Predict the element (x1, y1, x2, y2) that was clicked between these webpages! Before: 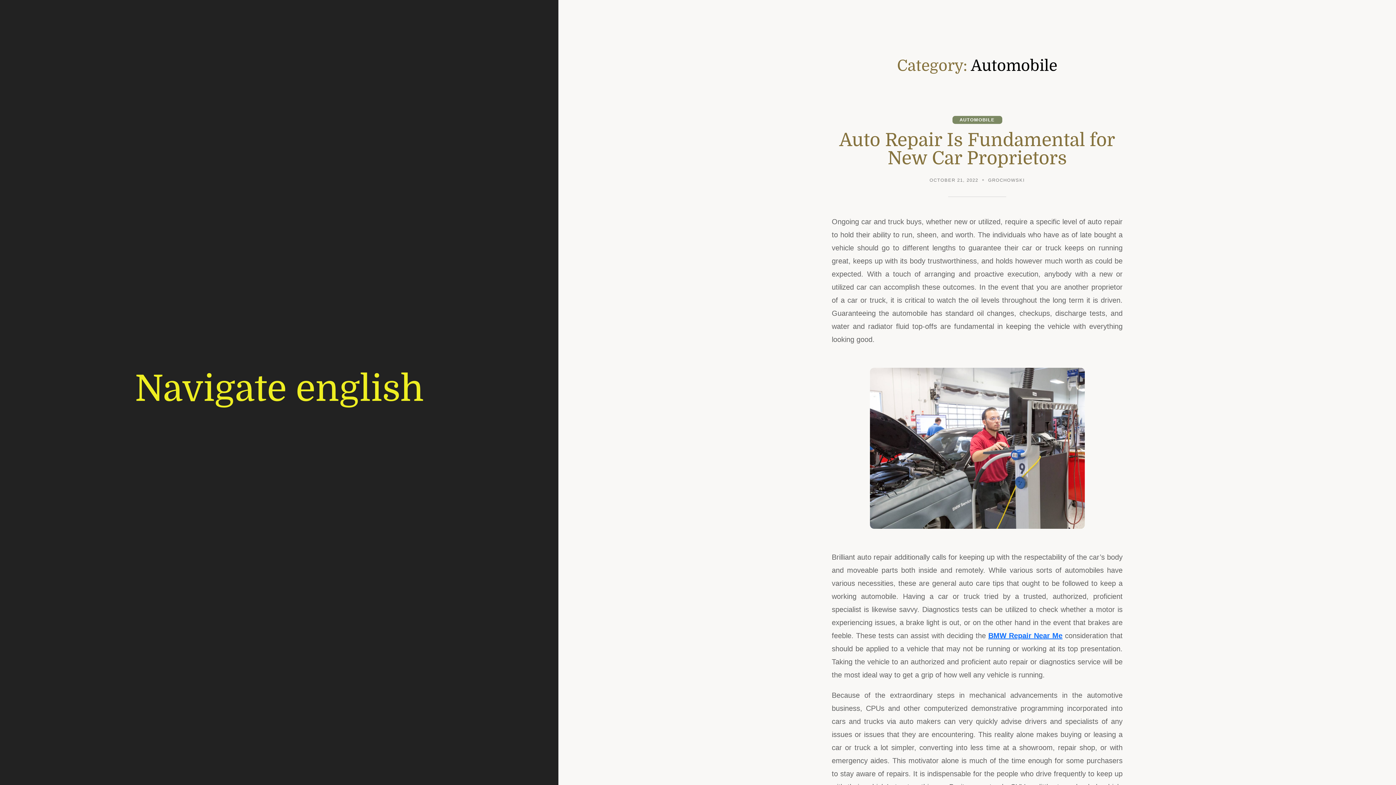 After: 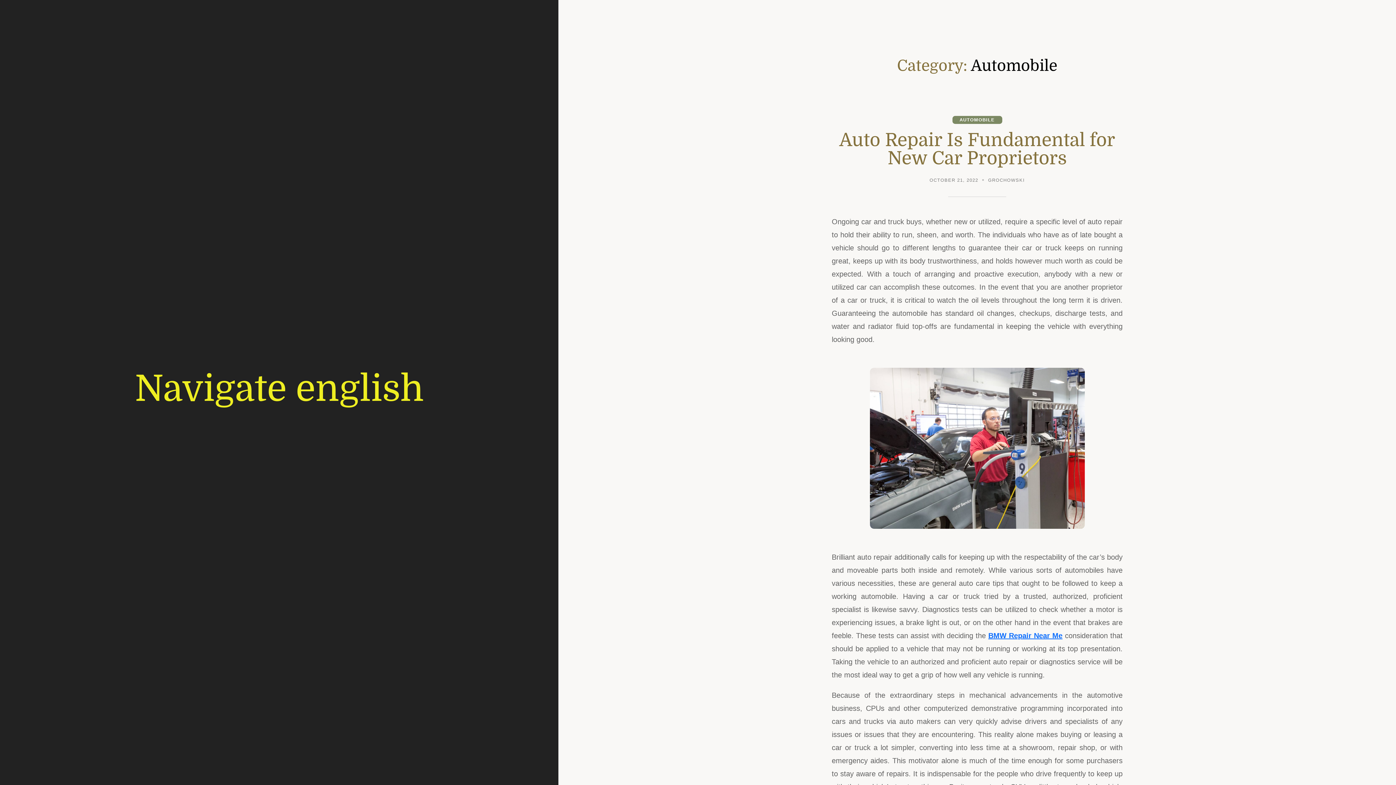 Action: bbox: (952, 115, 1002, 123) label: AUTOMOBILE